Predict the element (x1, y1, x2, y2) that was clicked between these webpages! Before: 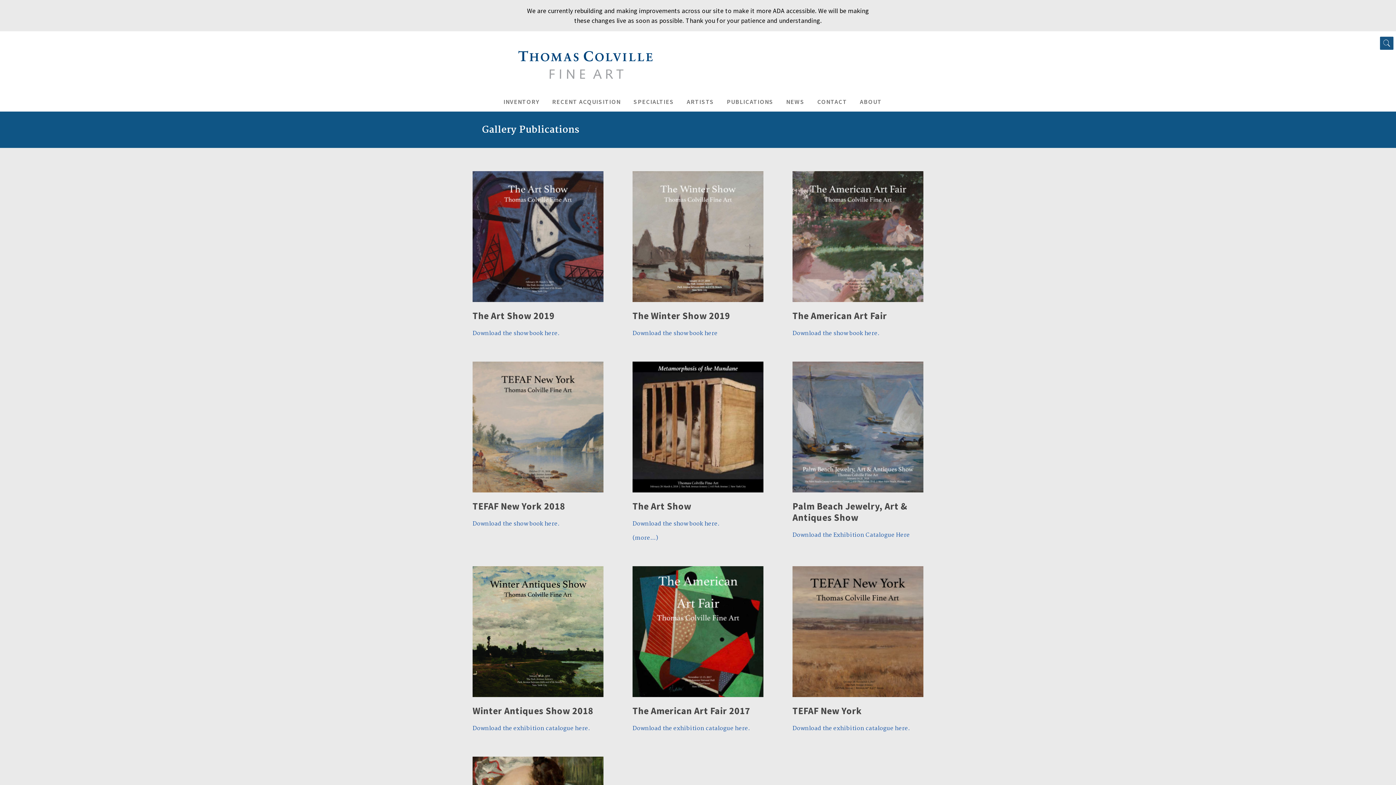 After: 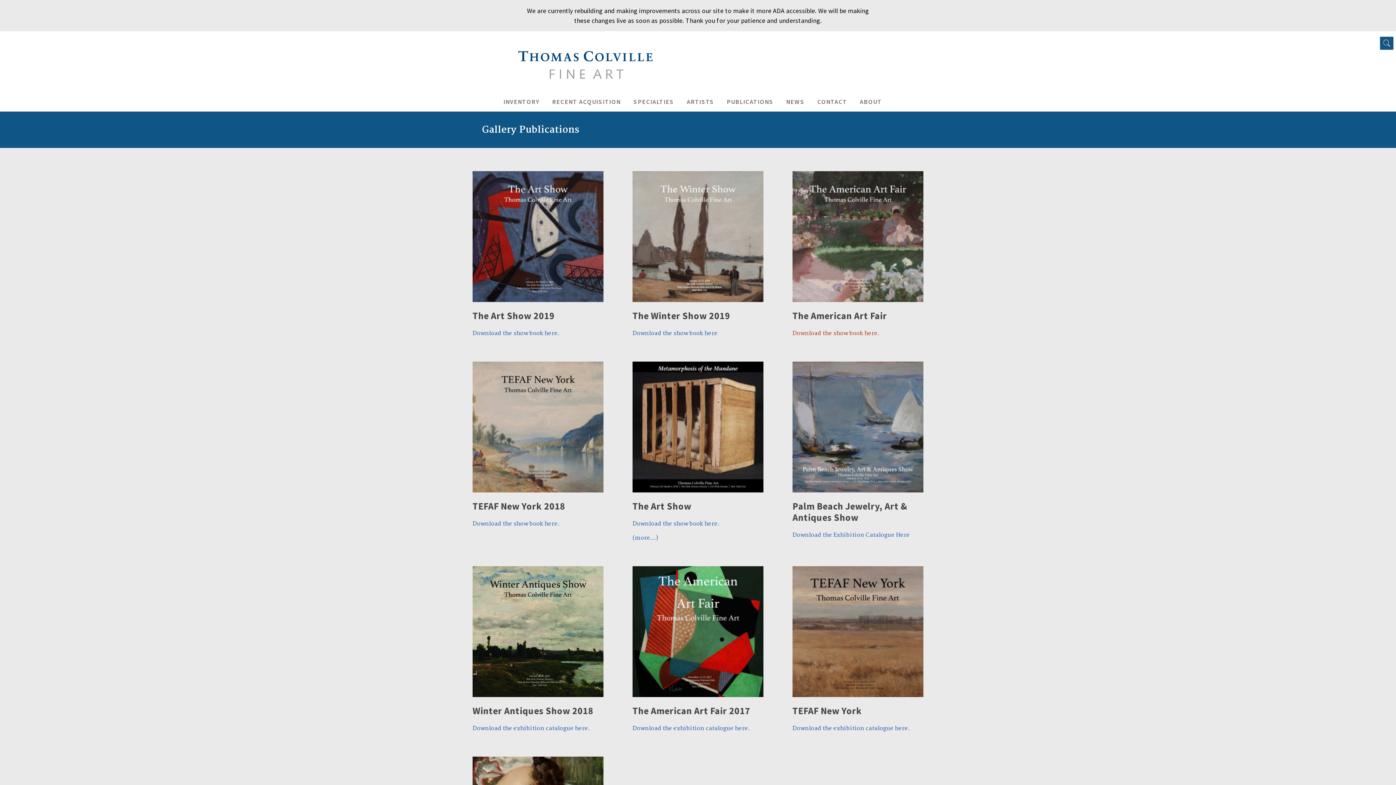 Action: label: Download the show book here. bbox: (792, 329, 879, 338)